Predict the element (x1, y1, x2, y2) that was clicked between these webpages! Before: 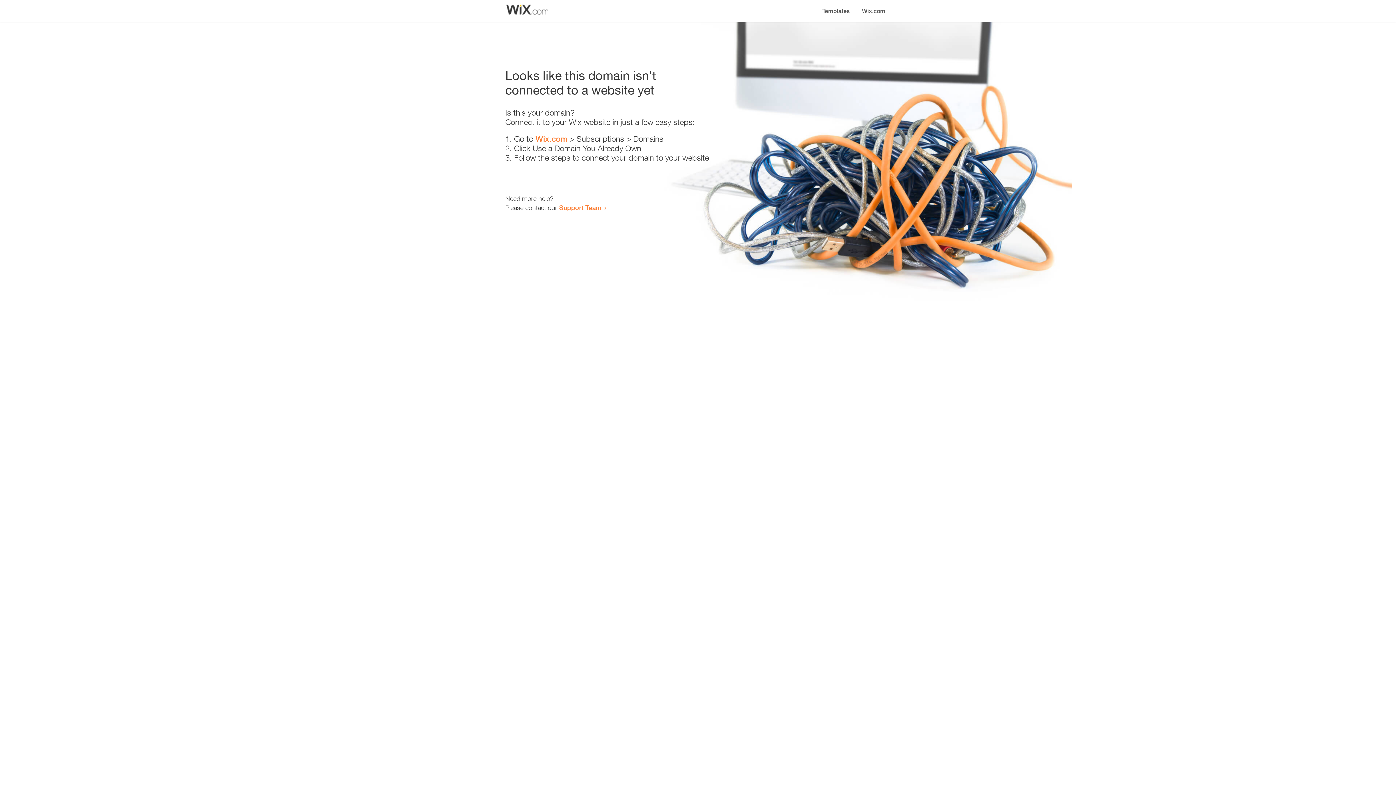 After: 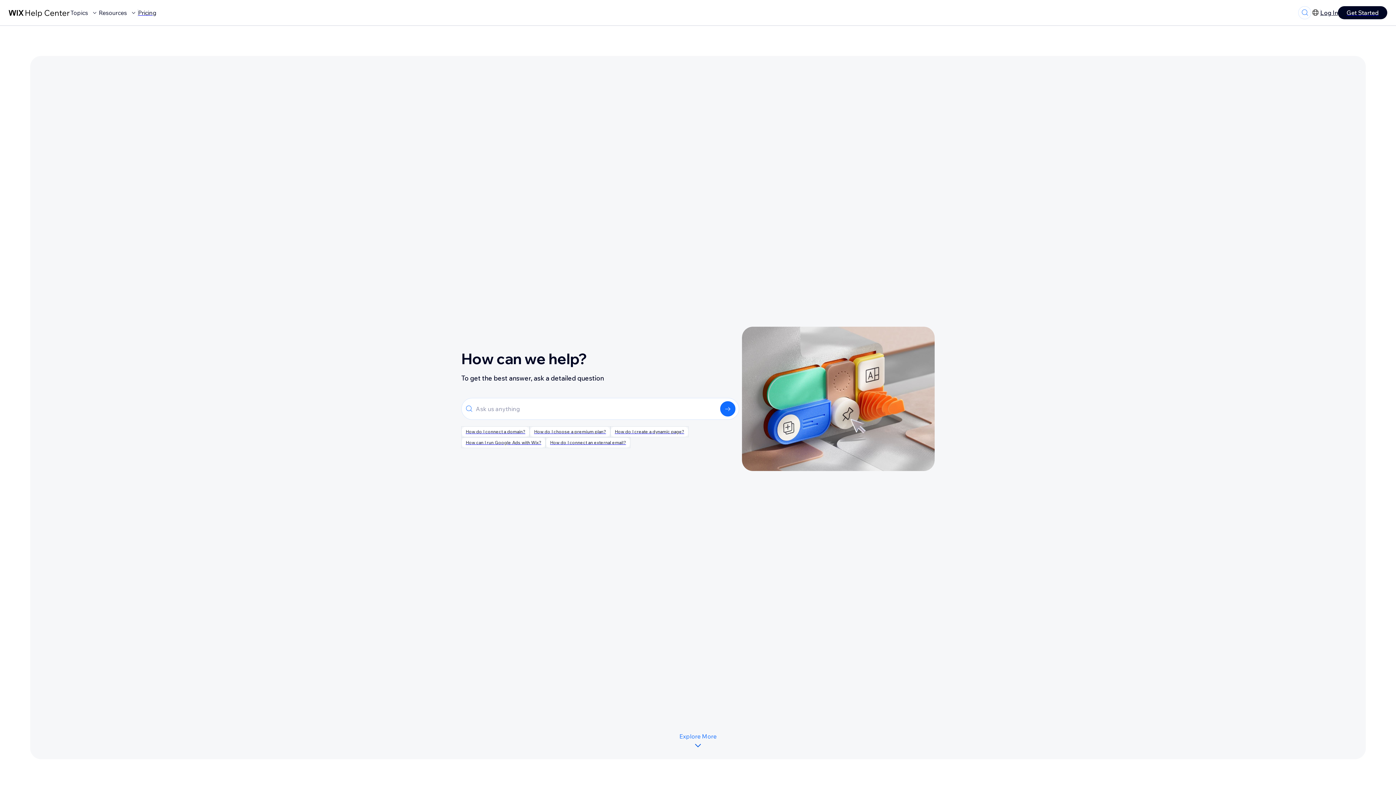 Action: label: Support Team bbox: (559, 203, 601, 211)